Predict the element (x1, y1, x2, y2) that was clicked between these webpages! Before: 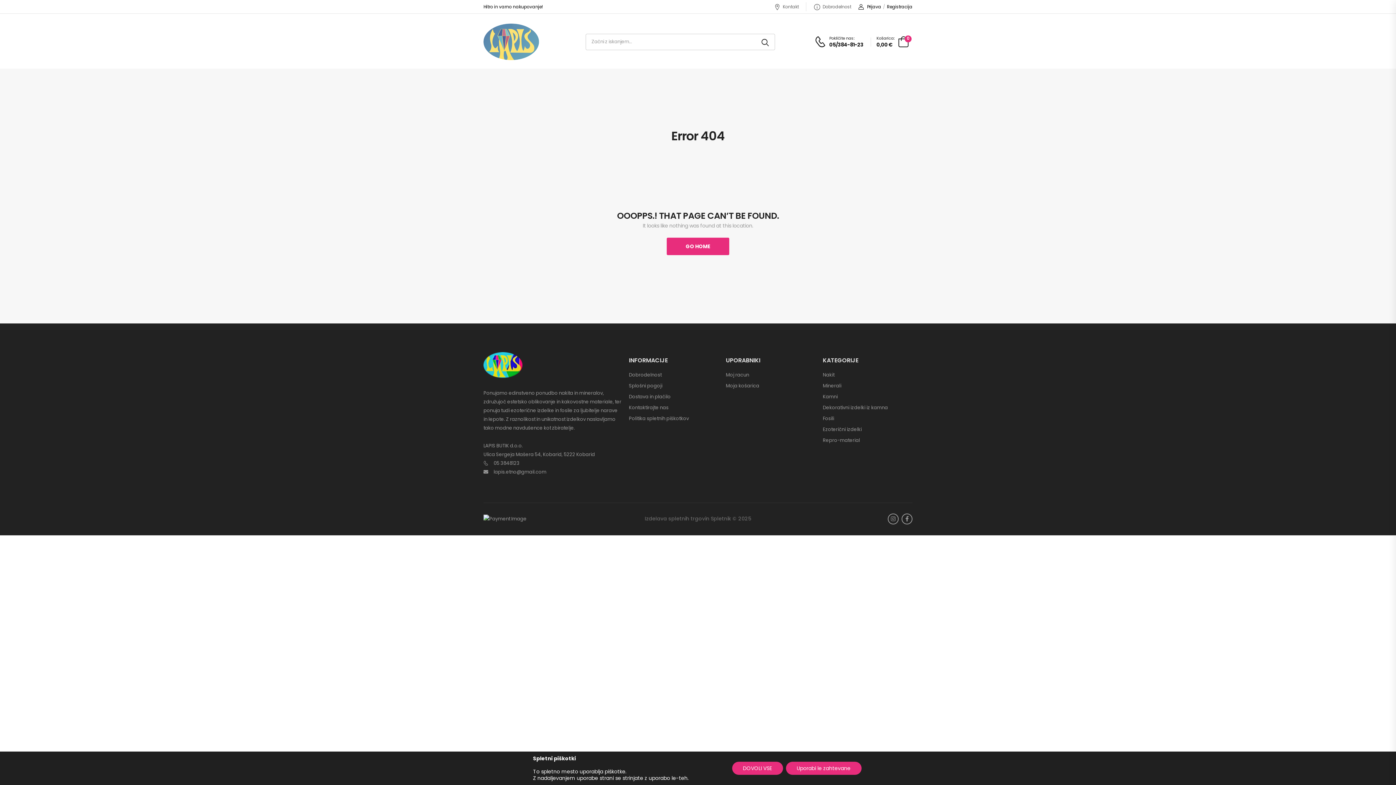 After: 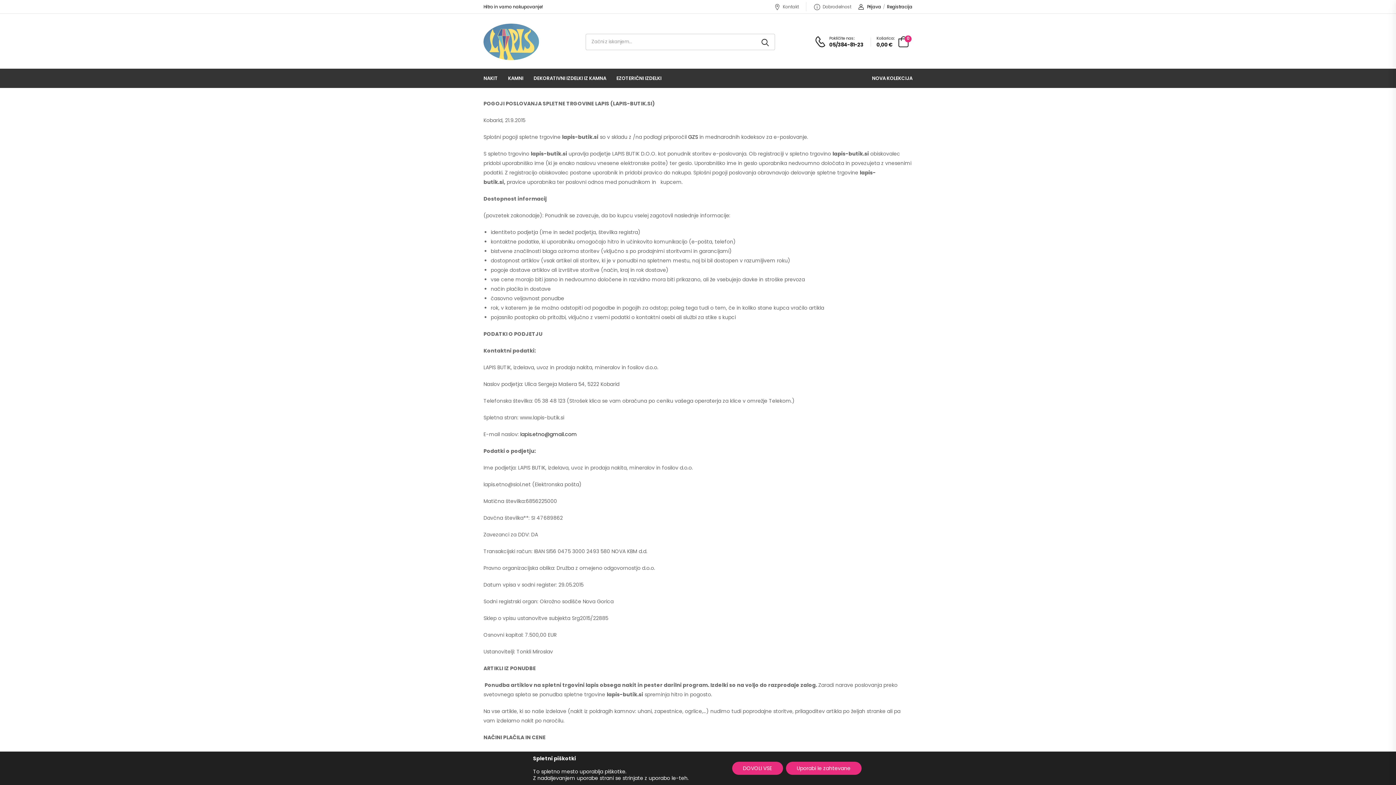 Action: bbox: (629, 382, 662, 389) label: Splošni pogoji